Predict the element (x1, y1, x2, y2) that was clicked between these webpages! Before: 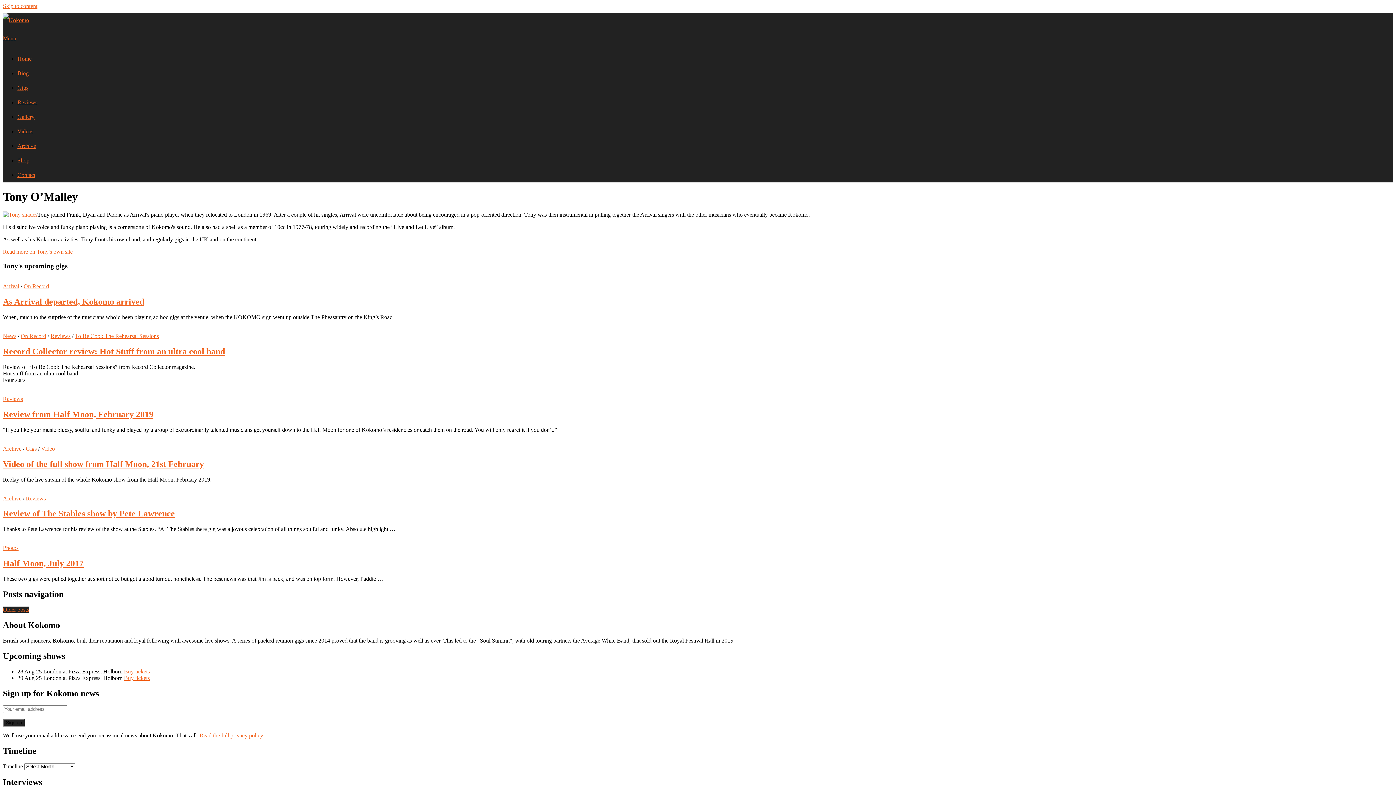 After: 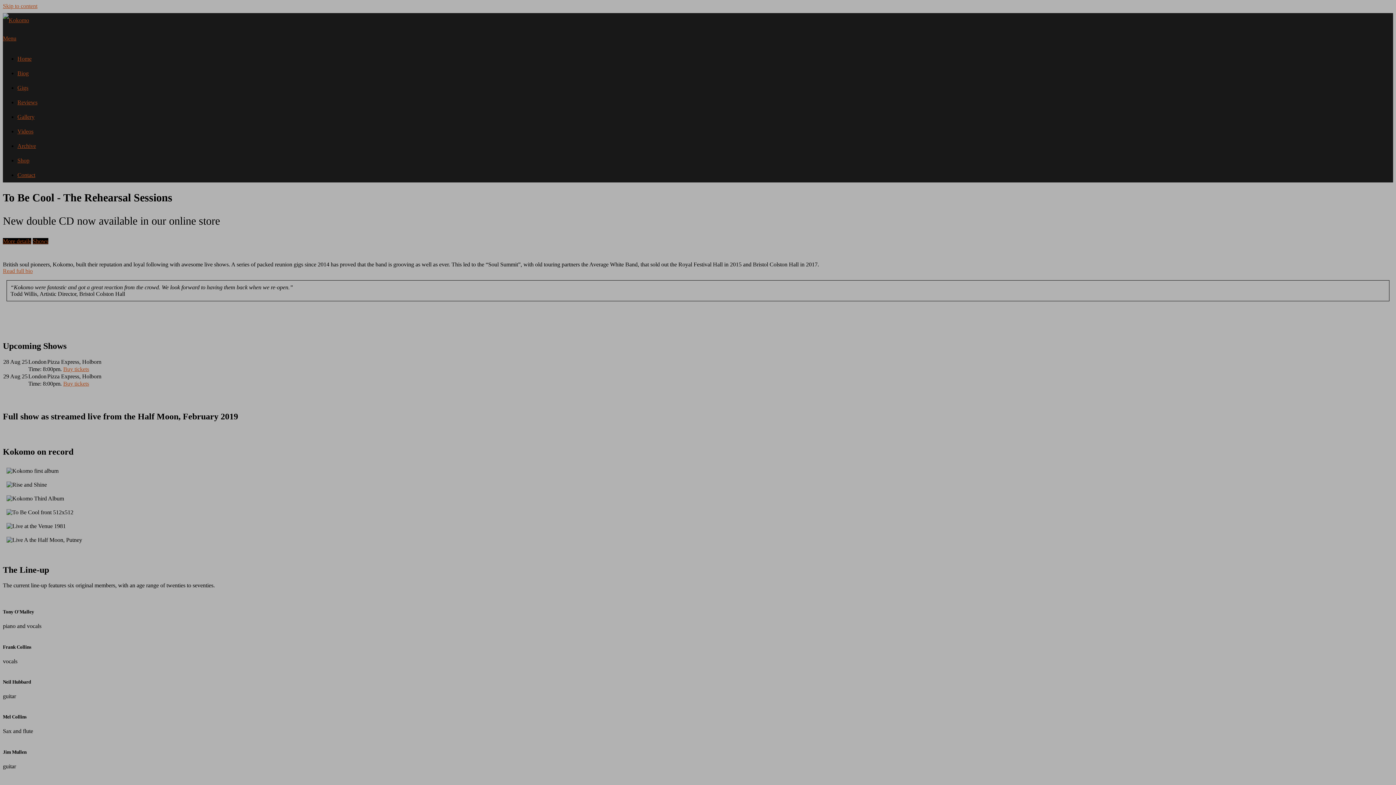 Action: bbox: (17, 55, 31, 61) label: Home